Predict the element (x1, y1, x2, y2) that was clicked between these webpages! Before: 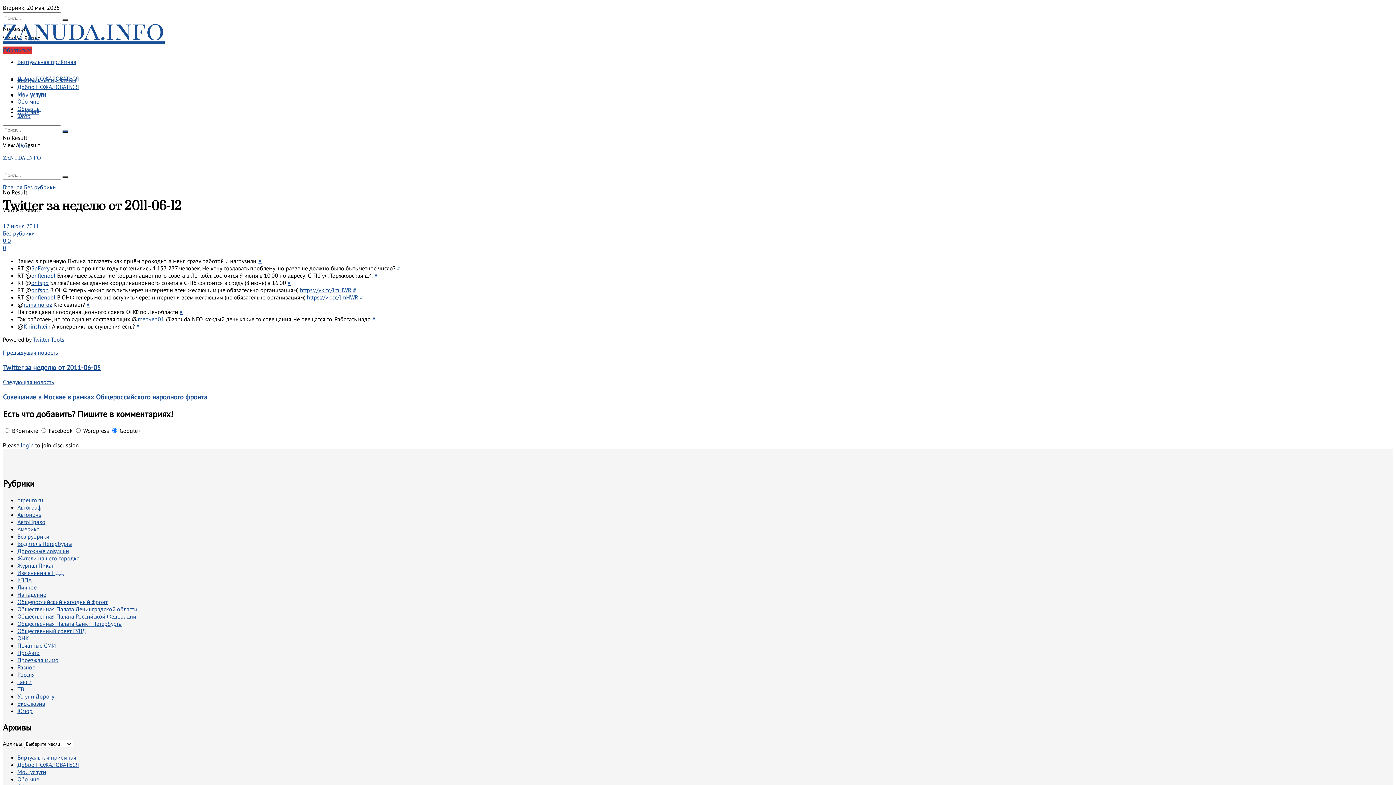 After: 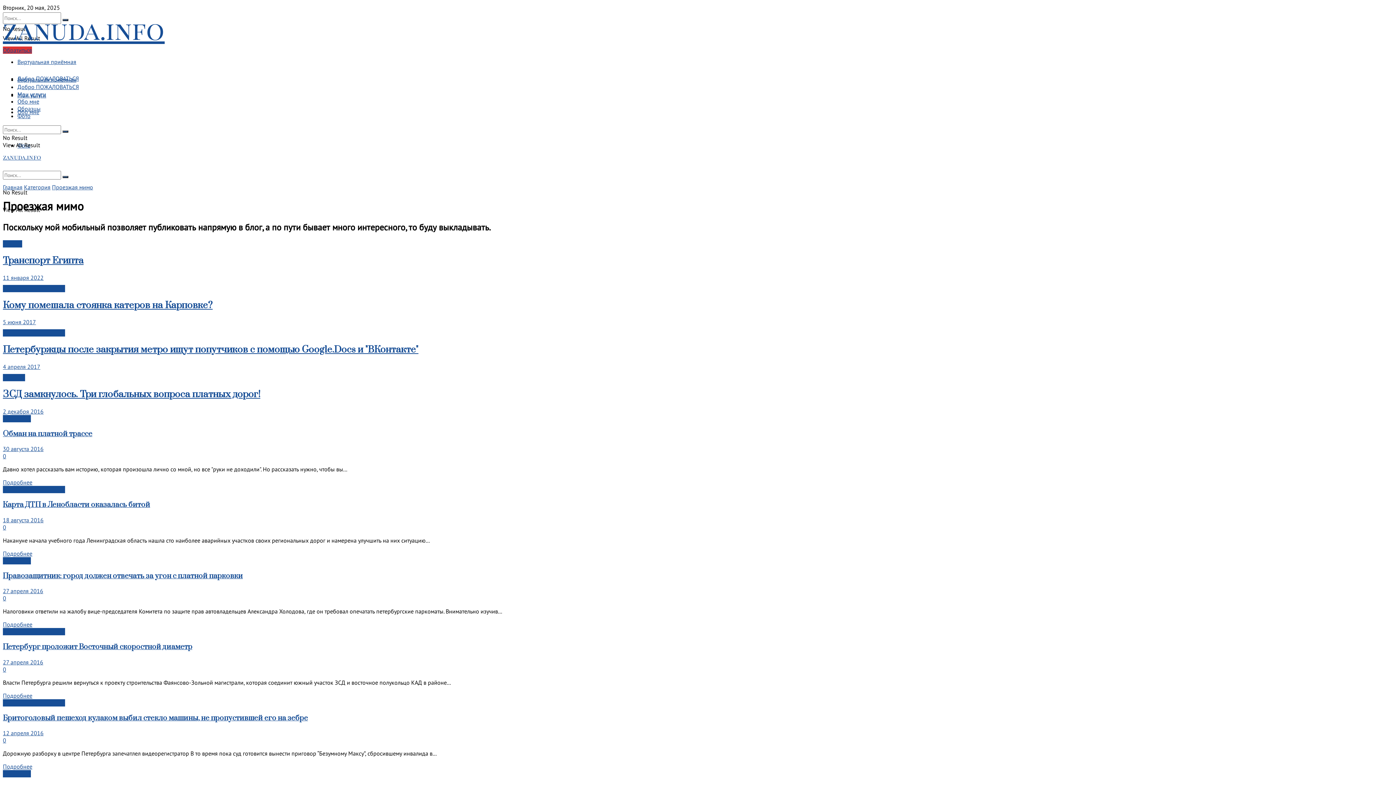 Action: label: Проезжая мимо bbox: (17, 656, 58, 663)